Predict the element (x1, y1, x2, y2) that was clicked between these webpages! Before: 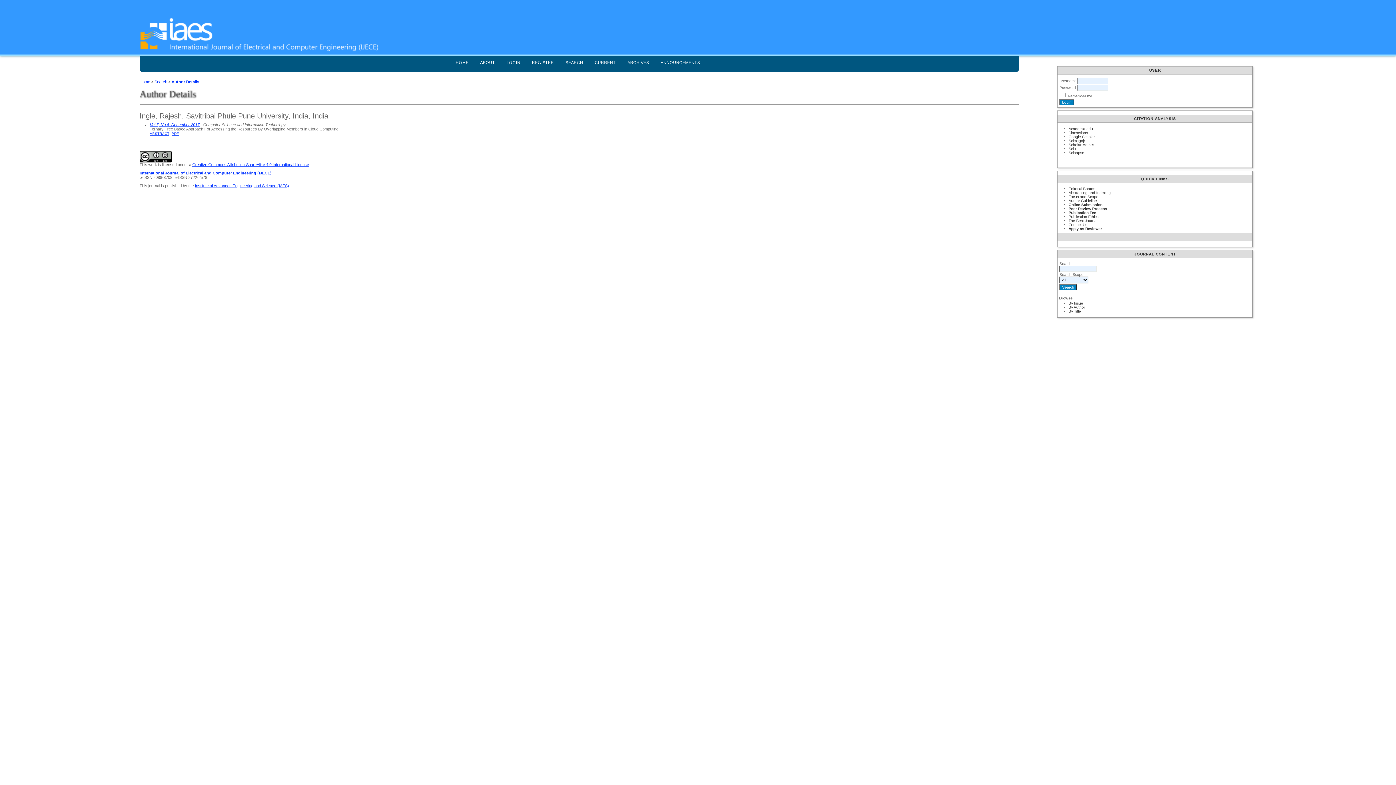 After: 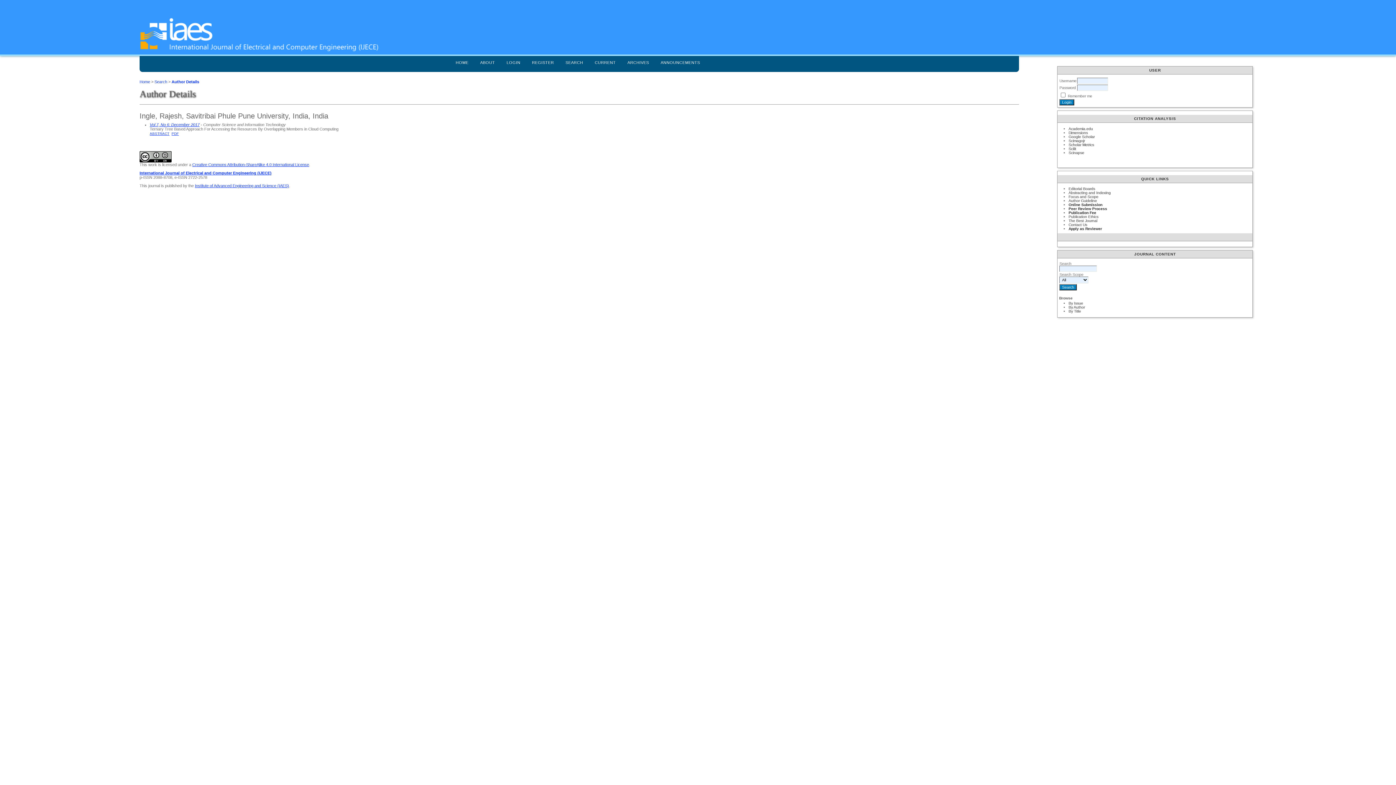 Action: bbox: (1068, 199, 1097, 203) label: Author Guideline